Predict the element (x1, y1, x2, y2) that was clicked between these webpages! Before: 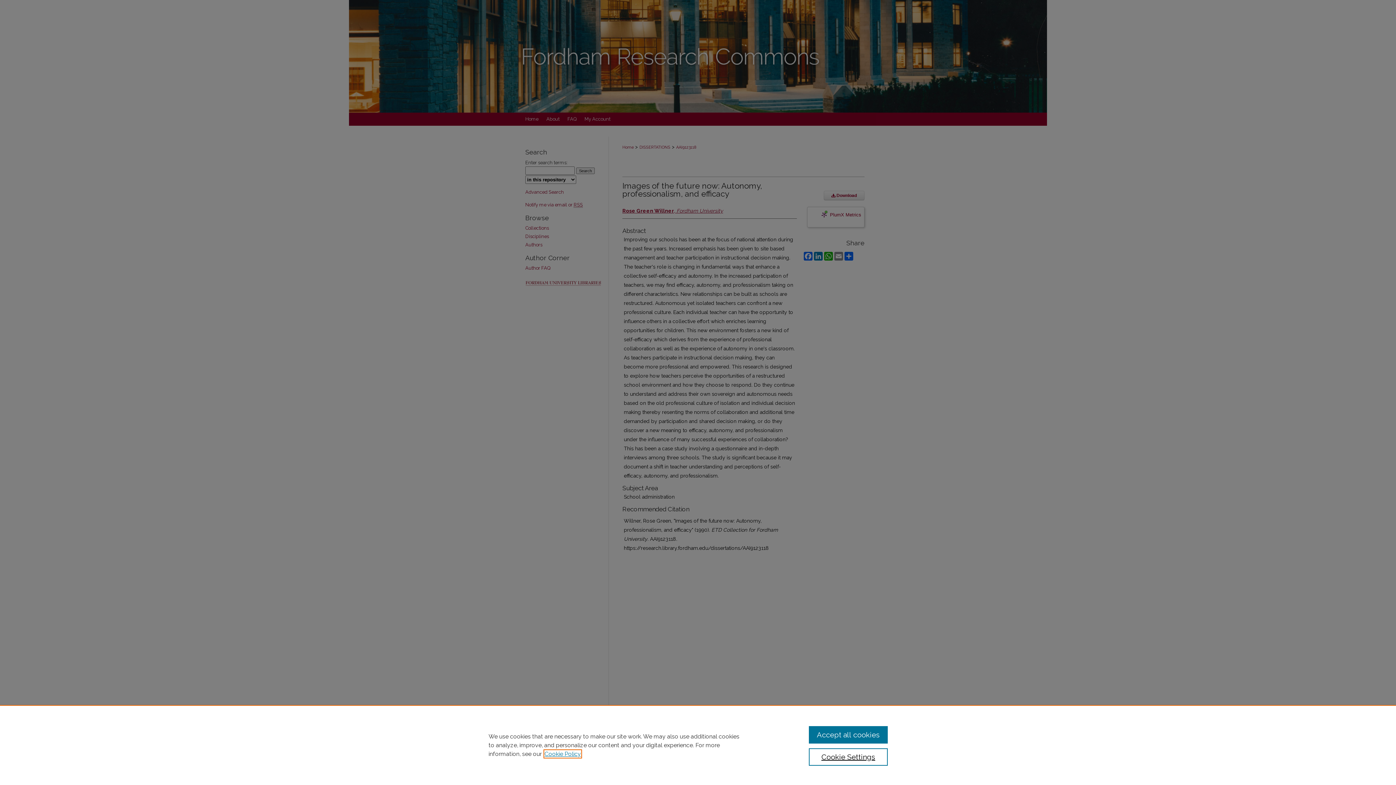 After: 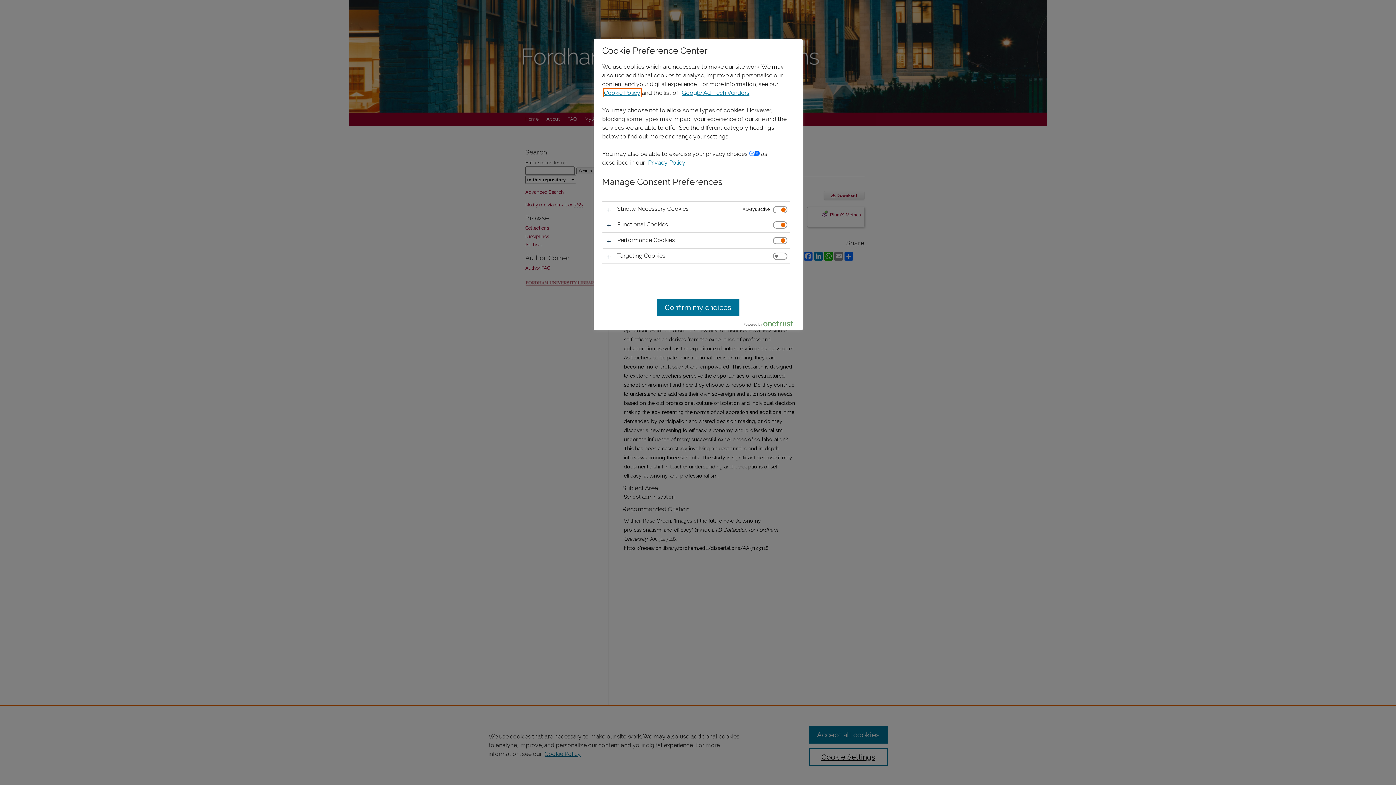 Action: label: Cookie Settings bbox: (809, 748, 887, 766)